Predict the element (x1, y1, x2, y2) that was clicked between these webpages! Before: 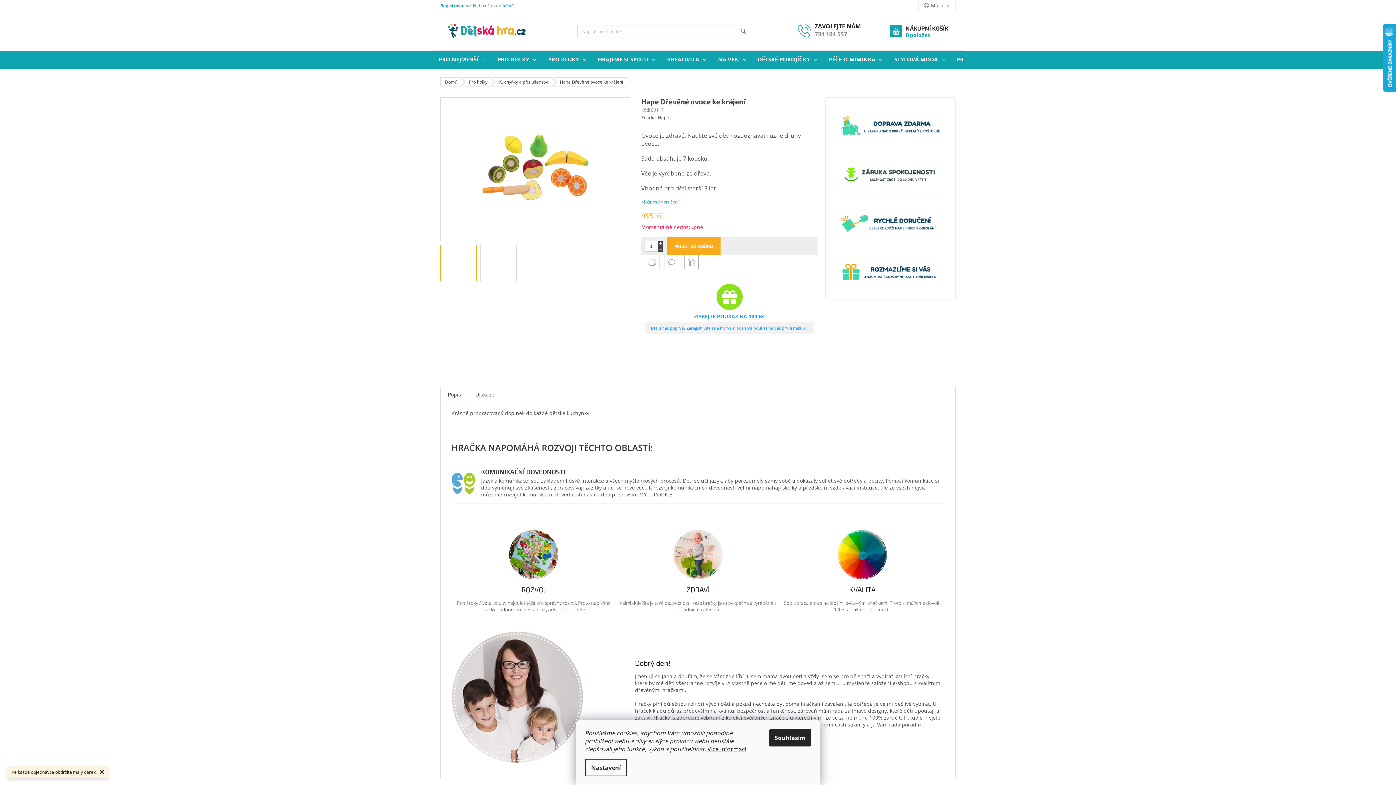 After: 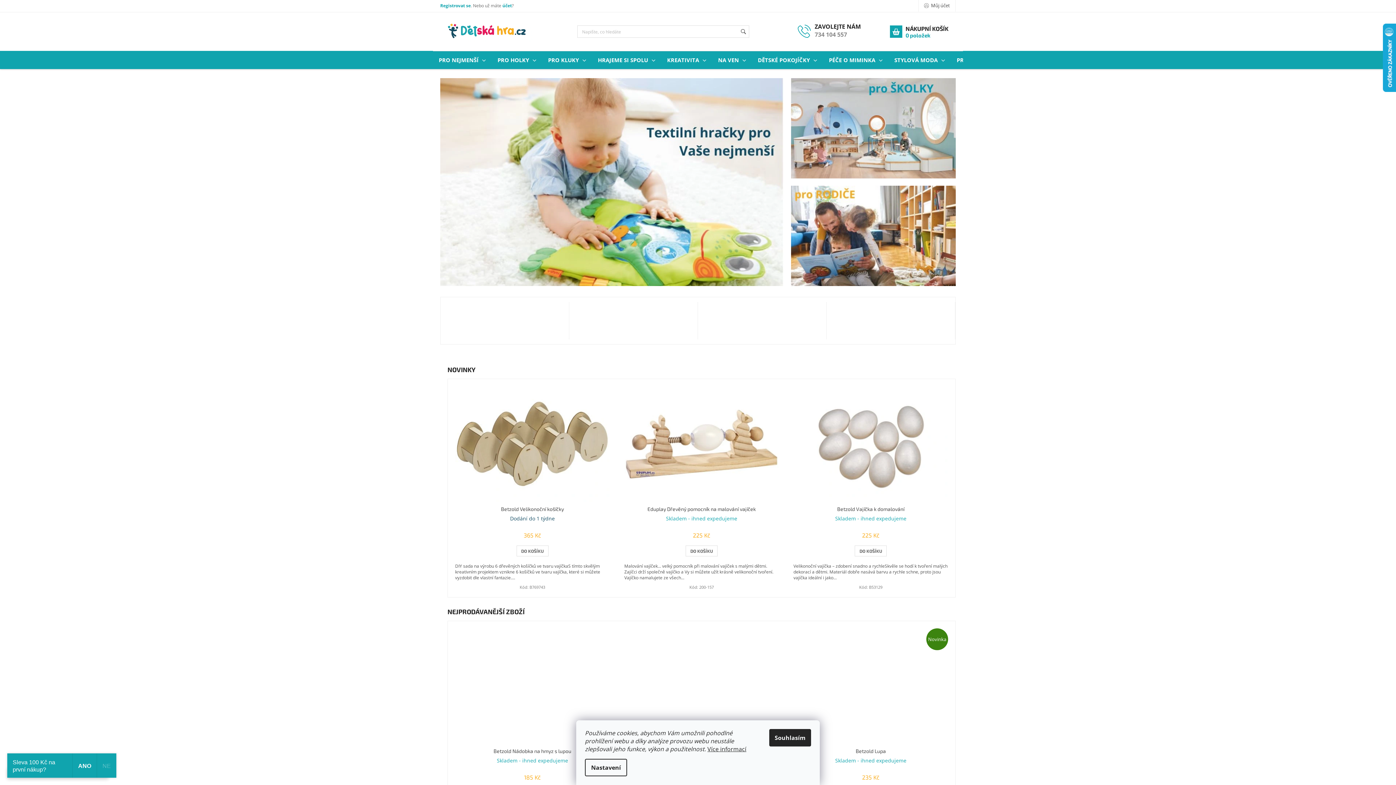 Action: bbox: (440, 19, 533, 42)